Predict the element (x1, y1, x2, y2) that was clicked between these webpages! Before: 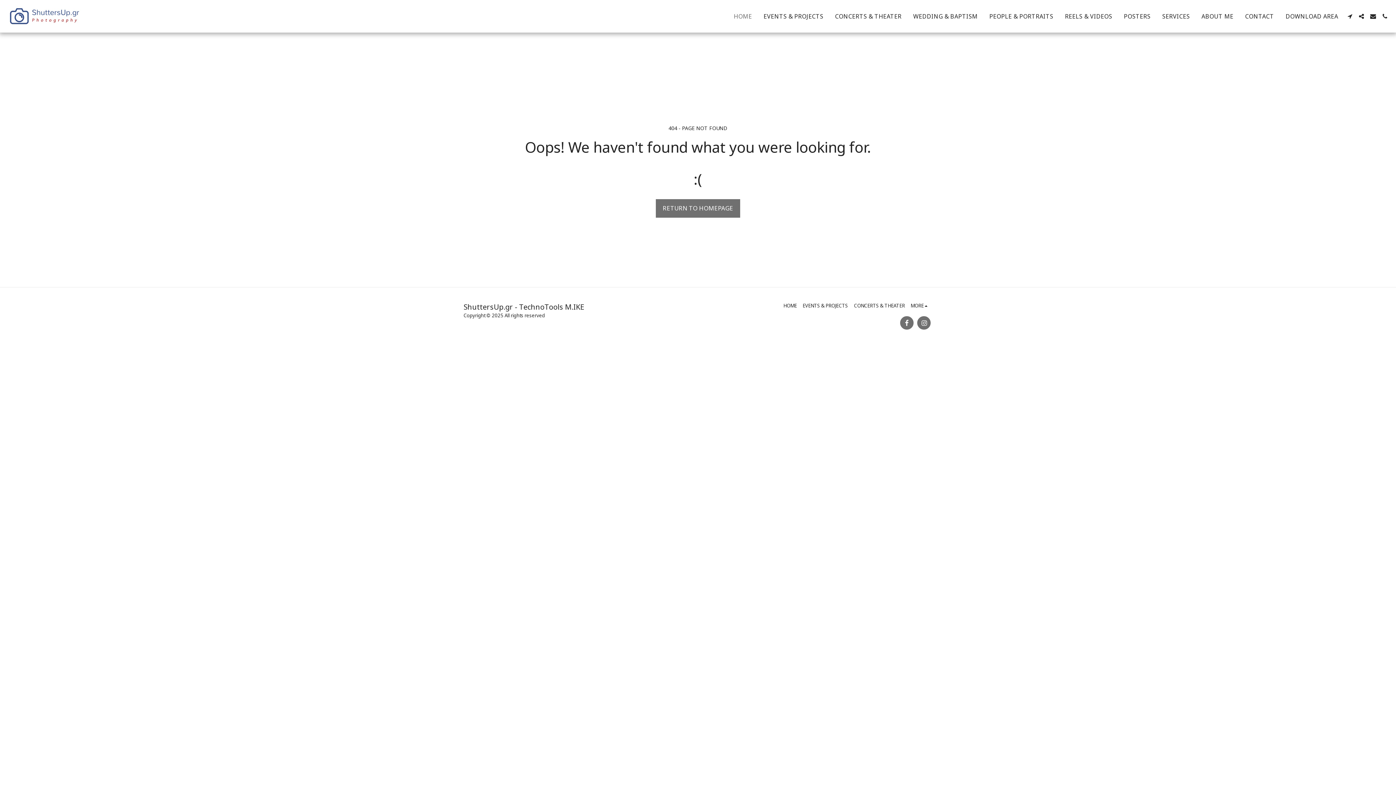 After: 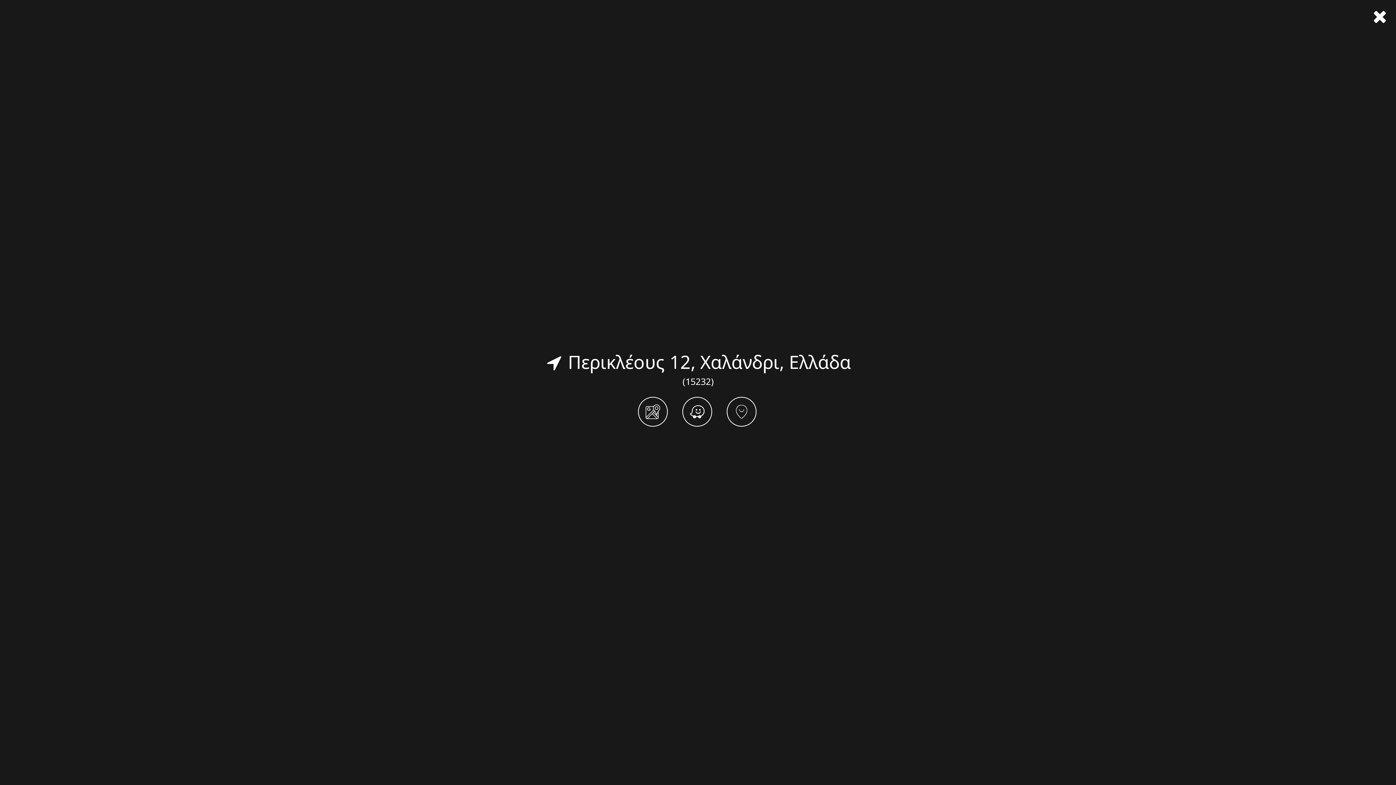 Action: bbox: (1344, 13, 1355, 19) label:  